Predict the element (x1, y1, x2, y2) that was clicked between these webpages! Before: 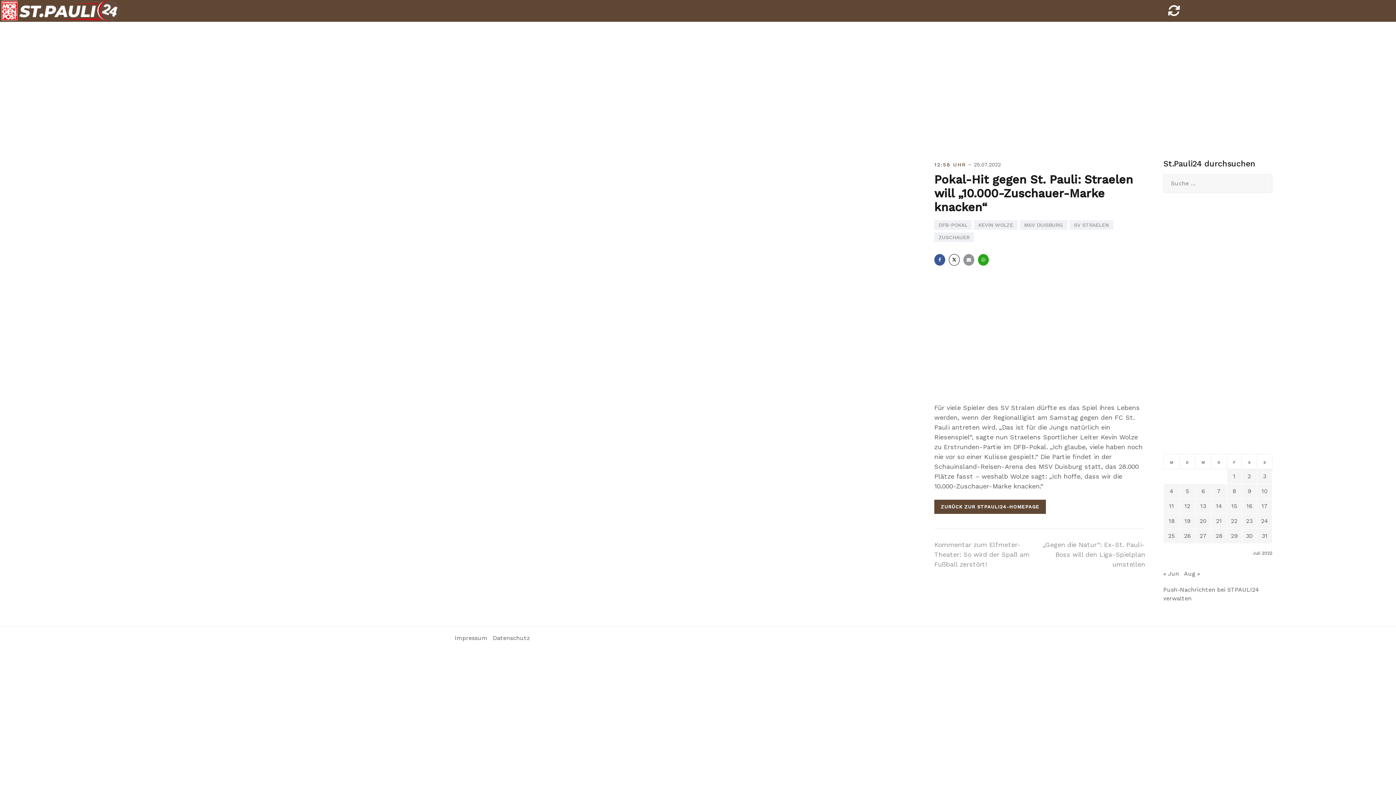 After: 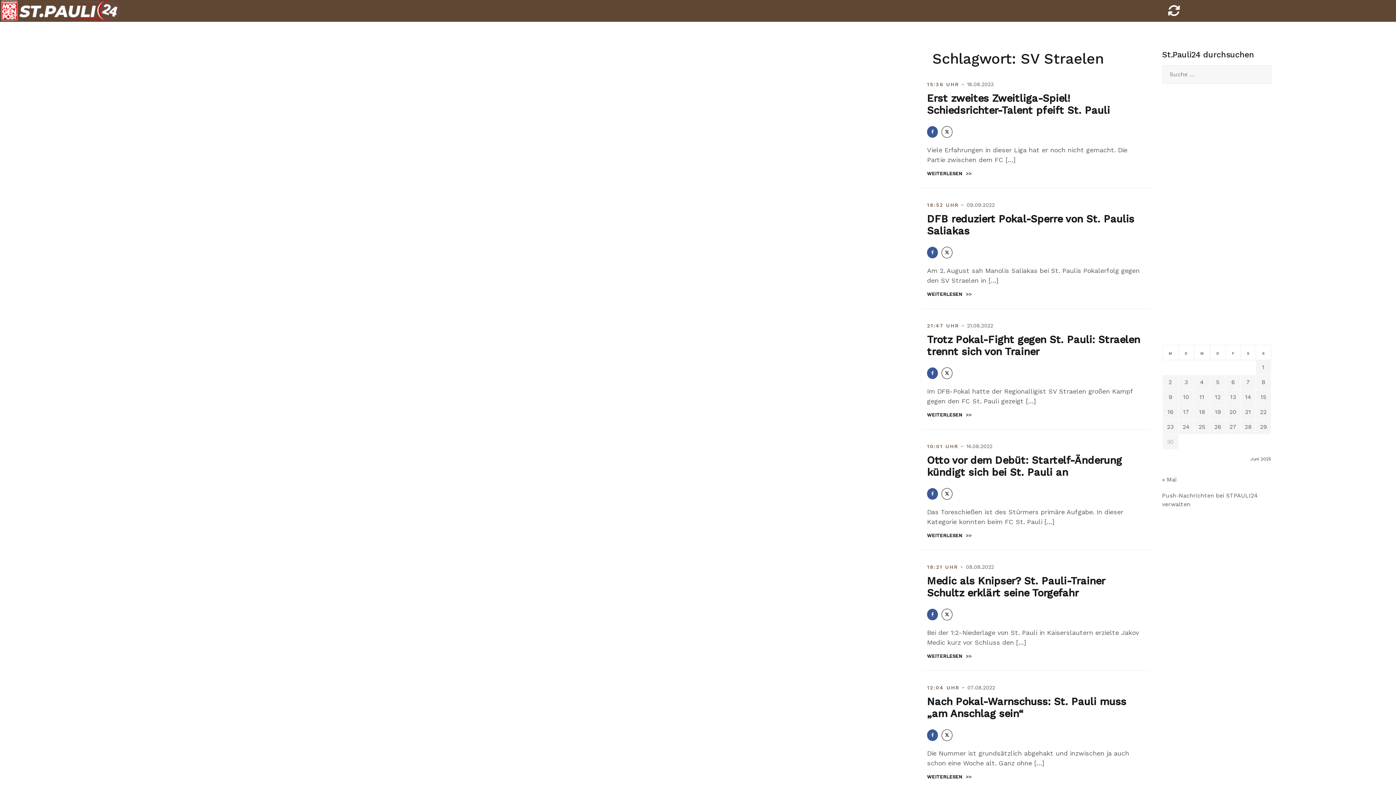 Action: bbox: (1069, 220, 1113, 229) label: SV STRAELEN